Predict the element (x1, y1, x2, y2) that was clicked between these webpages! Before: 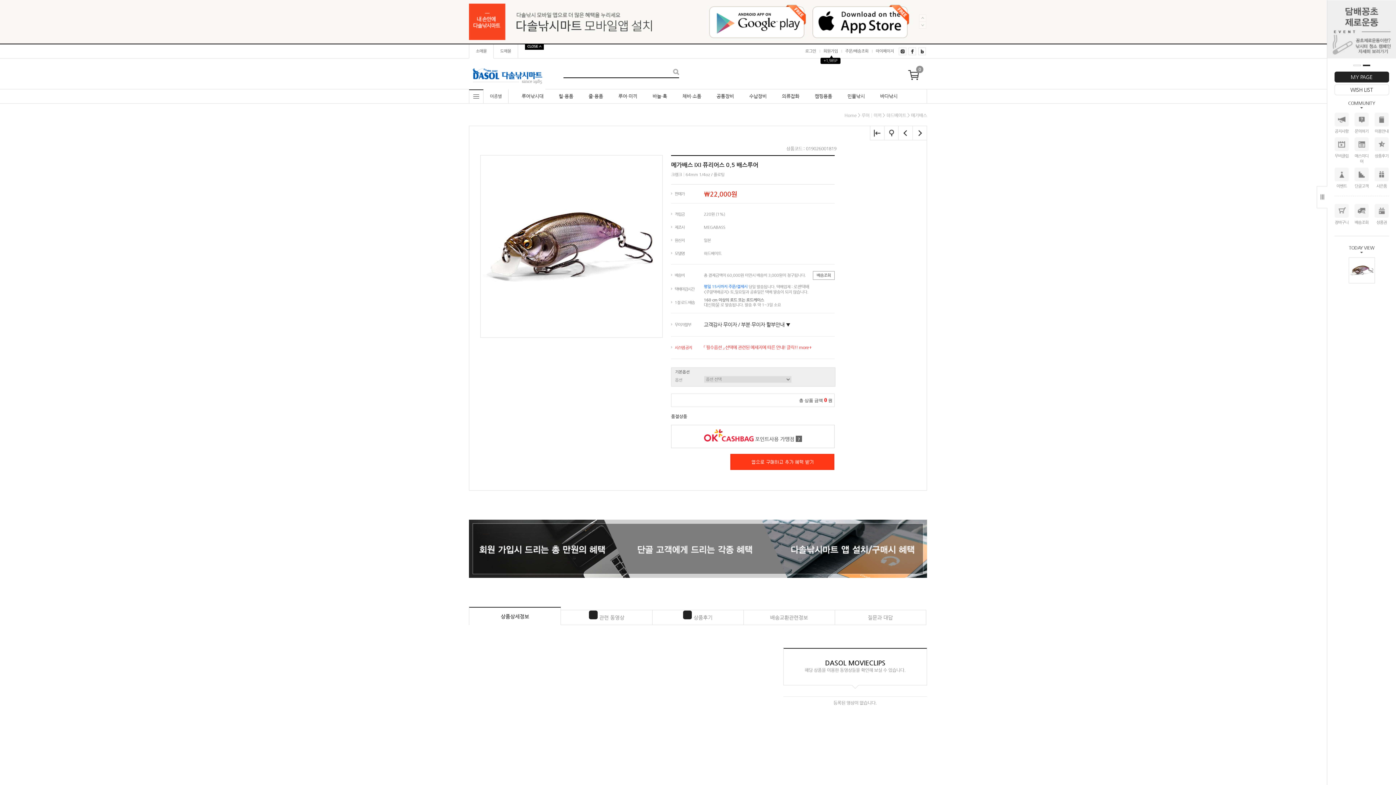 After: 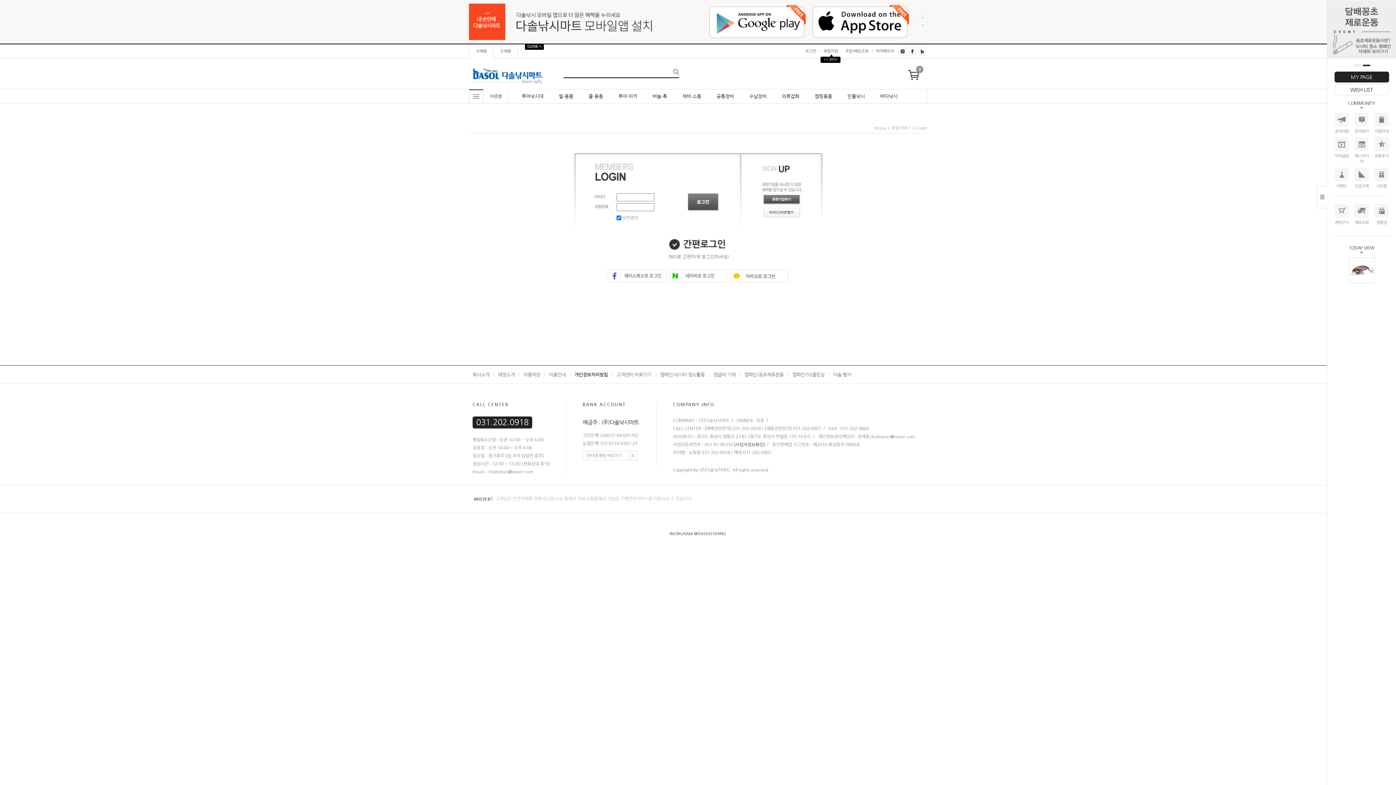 Action: bbox: (1334, 71, 1389, 82) label: MY PAGE